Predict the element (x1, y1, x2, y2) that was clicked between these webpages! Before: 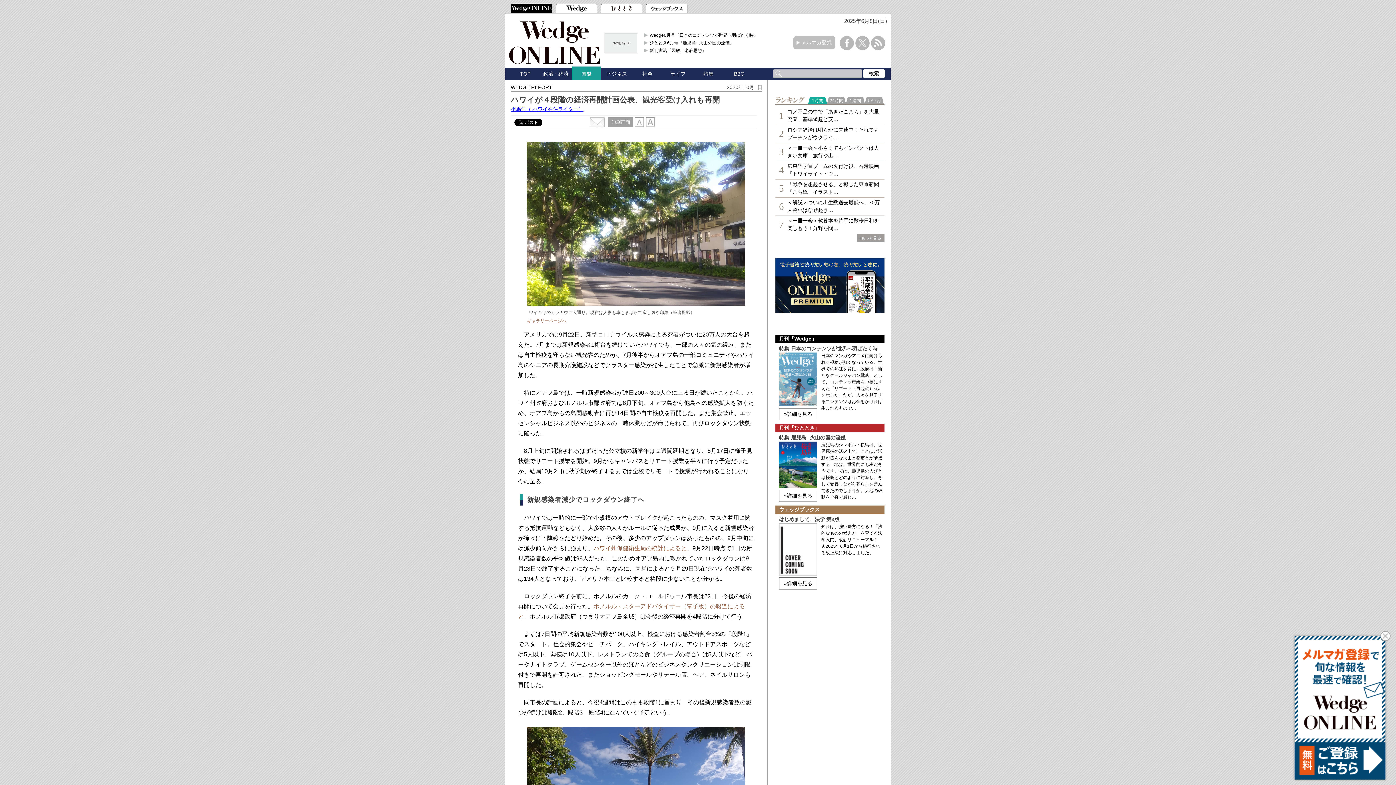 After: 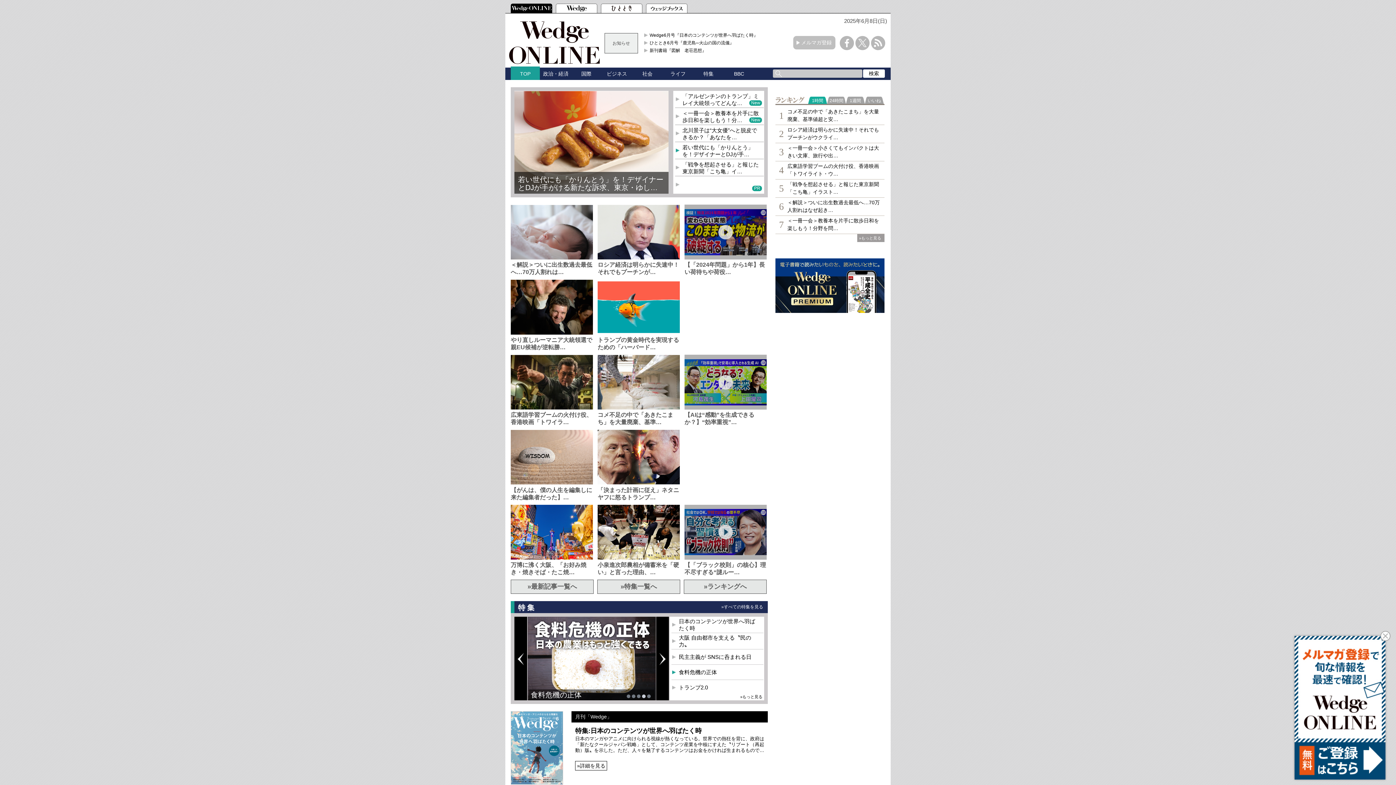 Action: bbox: (510, 70, 540, 77) label: TOP